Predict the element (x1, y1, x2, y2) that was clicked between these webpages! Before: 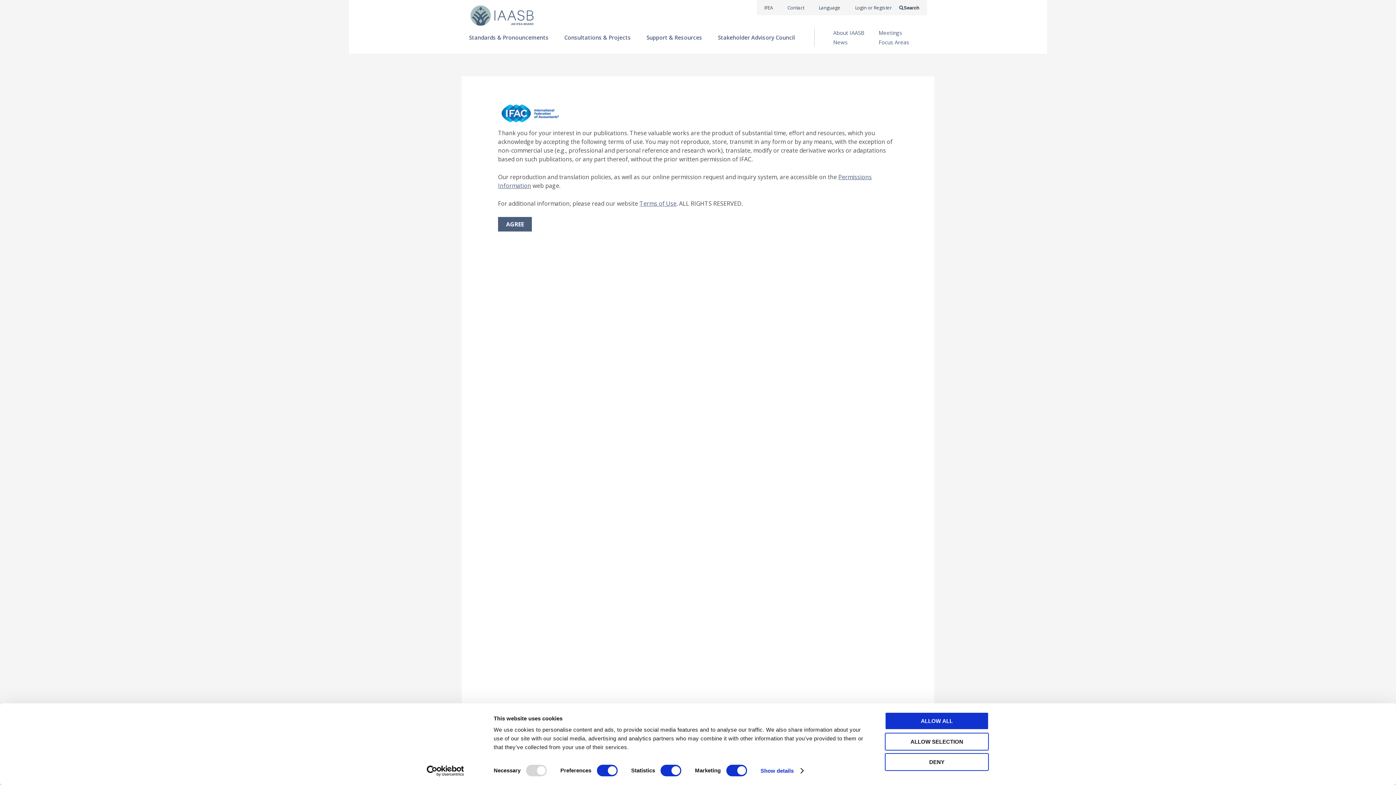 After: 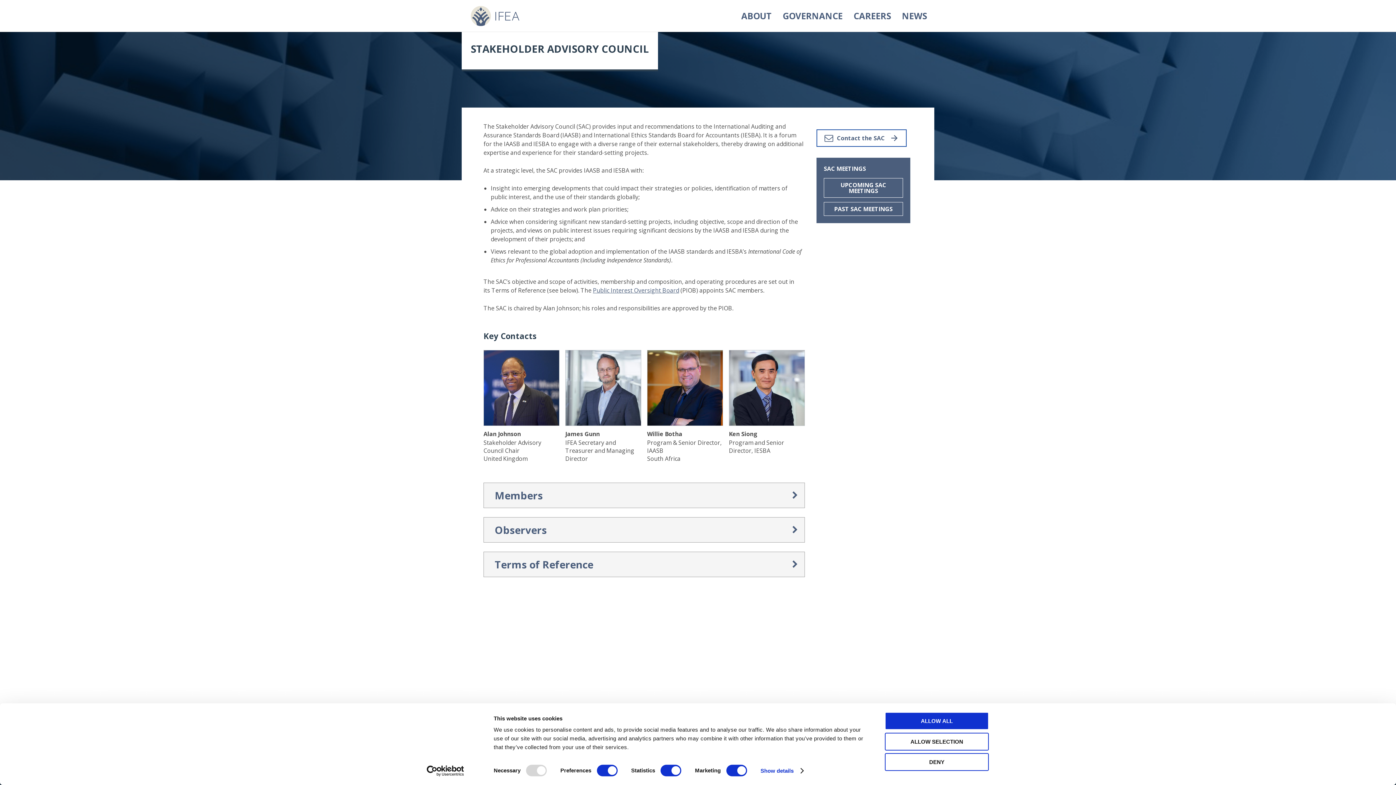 Action: label: Stakeholder Advisory Council bbox: (718, 33, 795, 41)